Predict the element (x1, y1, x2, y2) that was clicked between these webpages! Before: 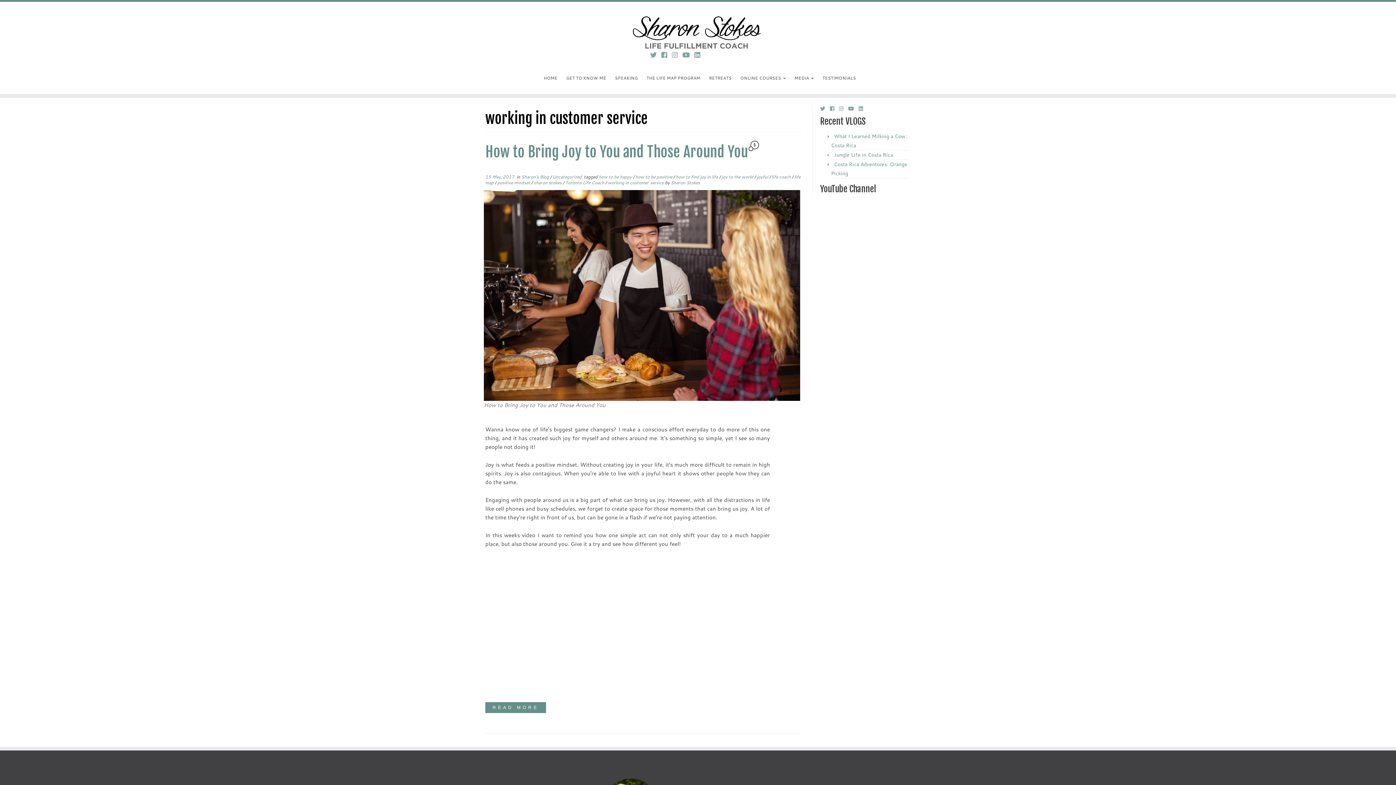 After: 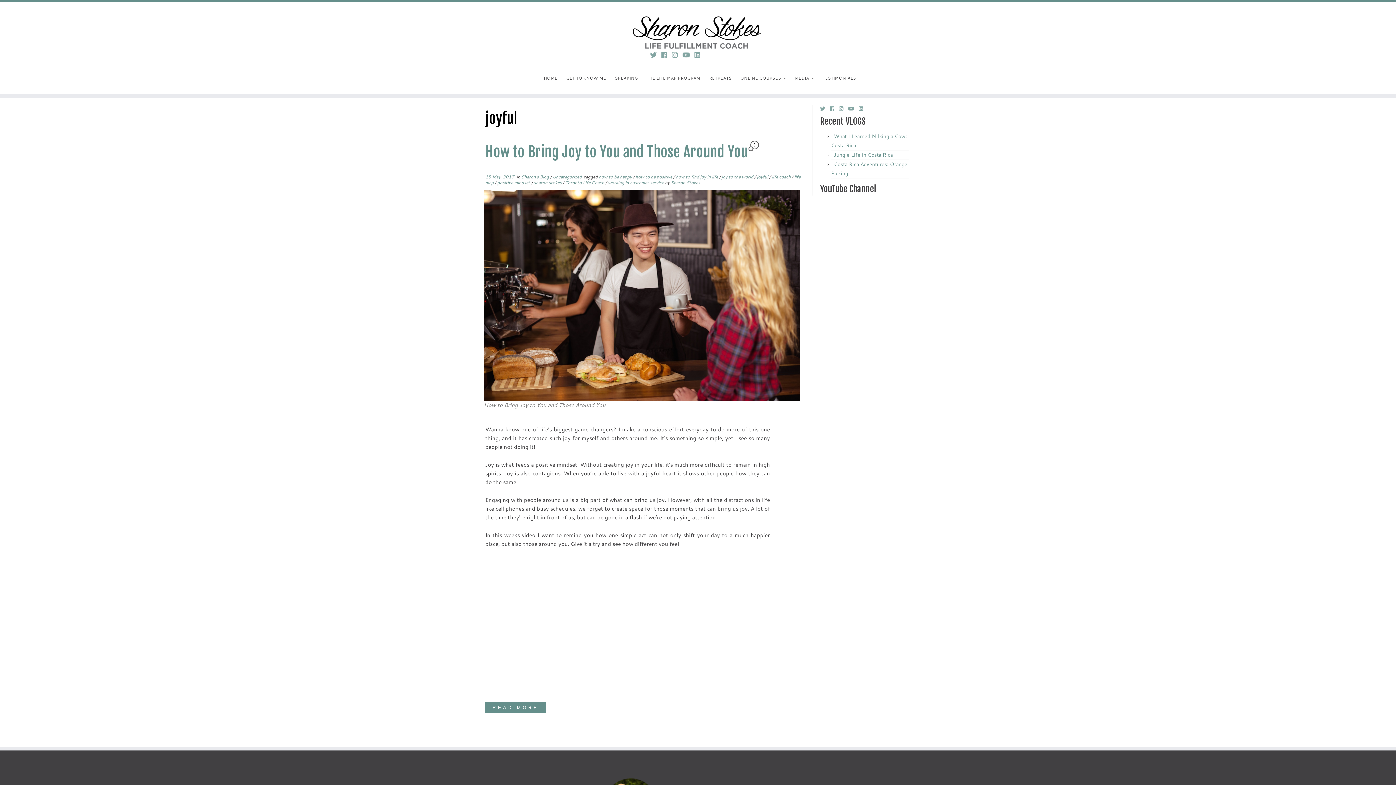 Action: bbox: (757, 173, 769, 180) label: joyful 